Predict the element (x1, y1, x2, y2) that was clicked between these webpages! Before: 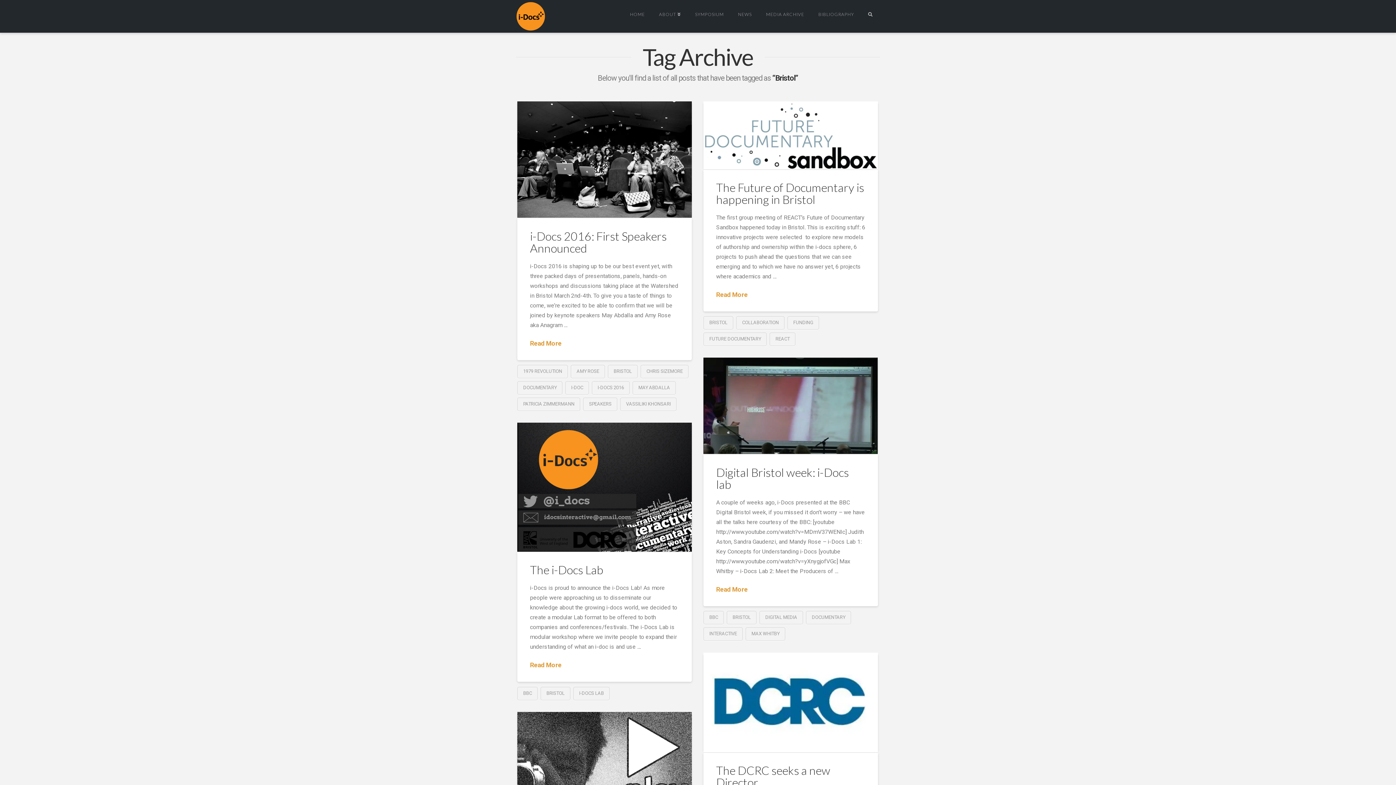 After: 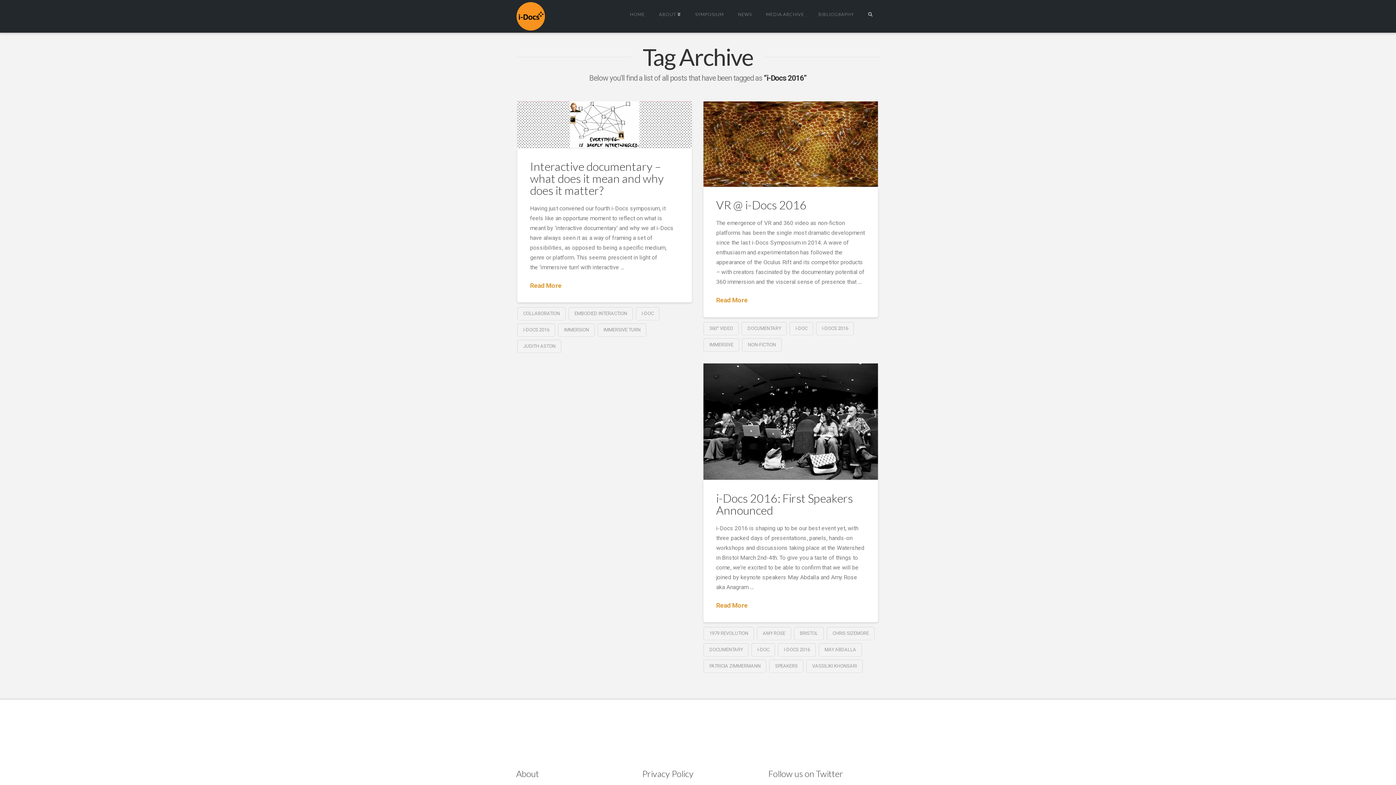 Action: bbox: (592, 381, 629, 395) label: I-DOCS 2016